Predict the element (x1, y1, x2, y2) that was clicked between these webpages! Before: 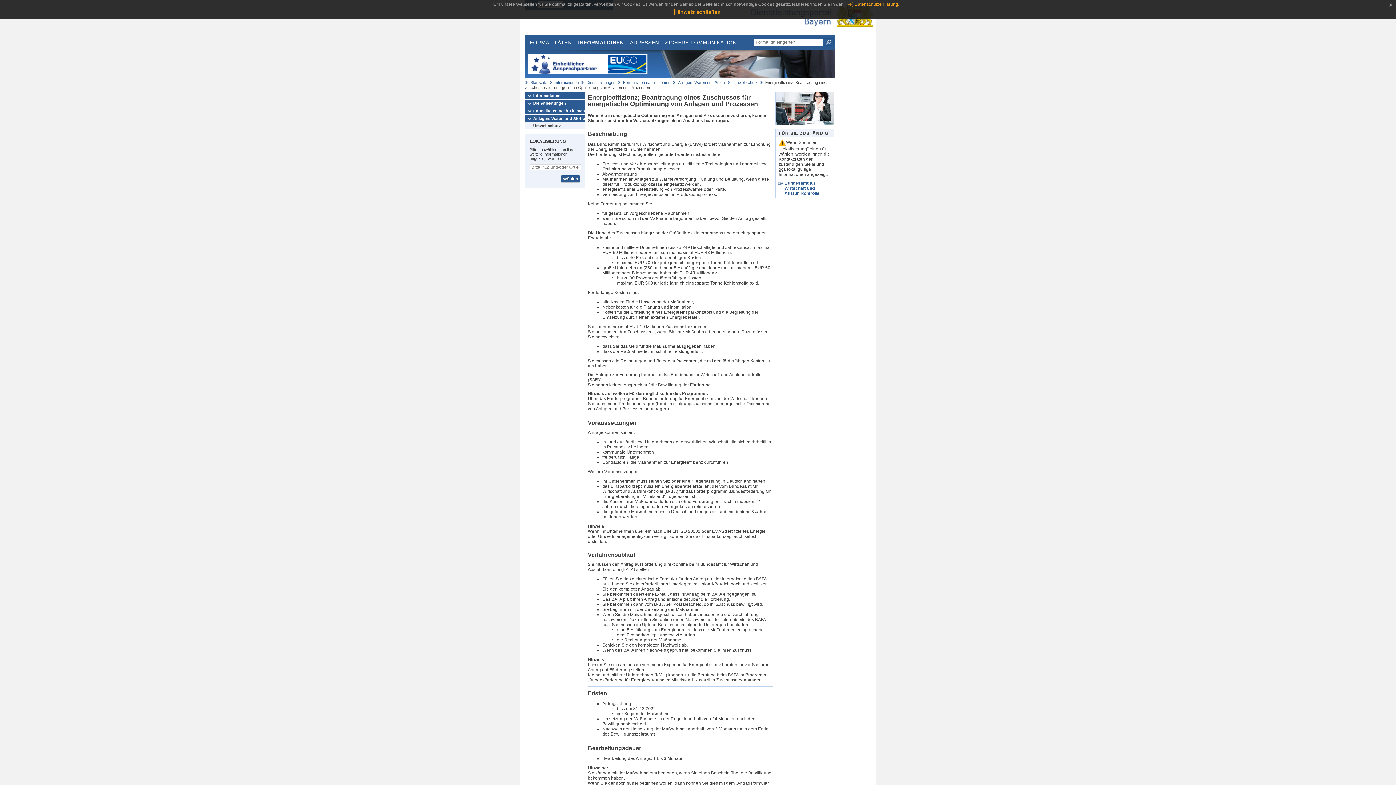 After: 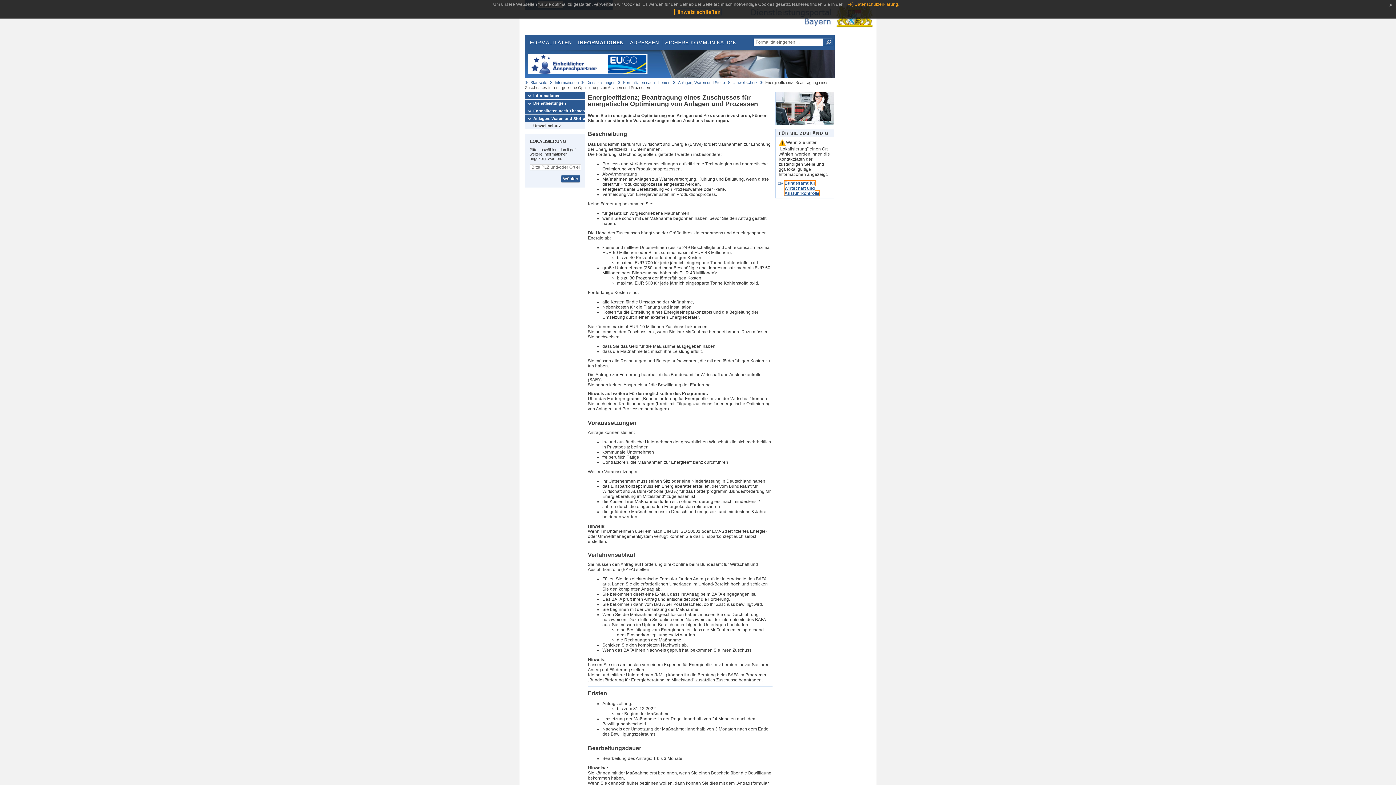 Action: bbox: (784, 180, 819, 195) label: Bundesamt für Wirtschaft und Ausfuhrkontrolle